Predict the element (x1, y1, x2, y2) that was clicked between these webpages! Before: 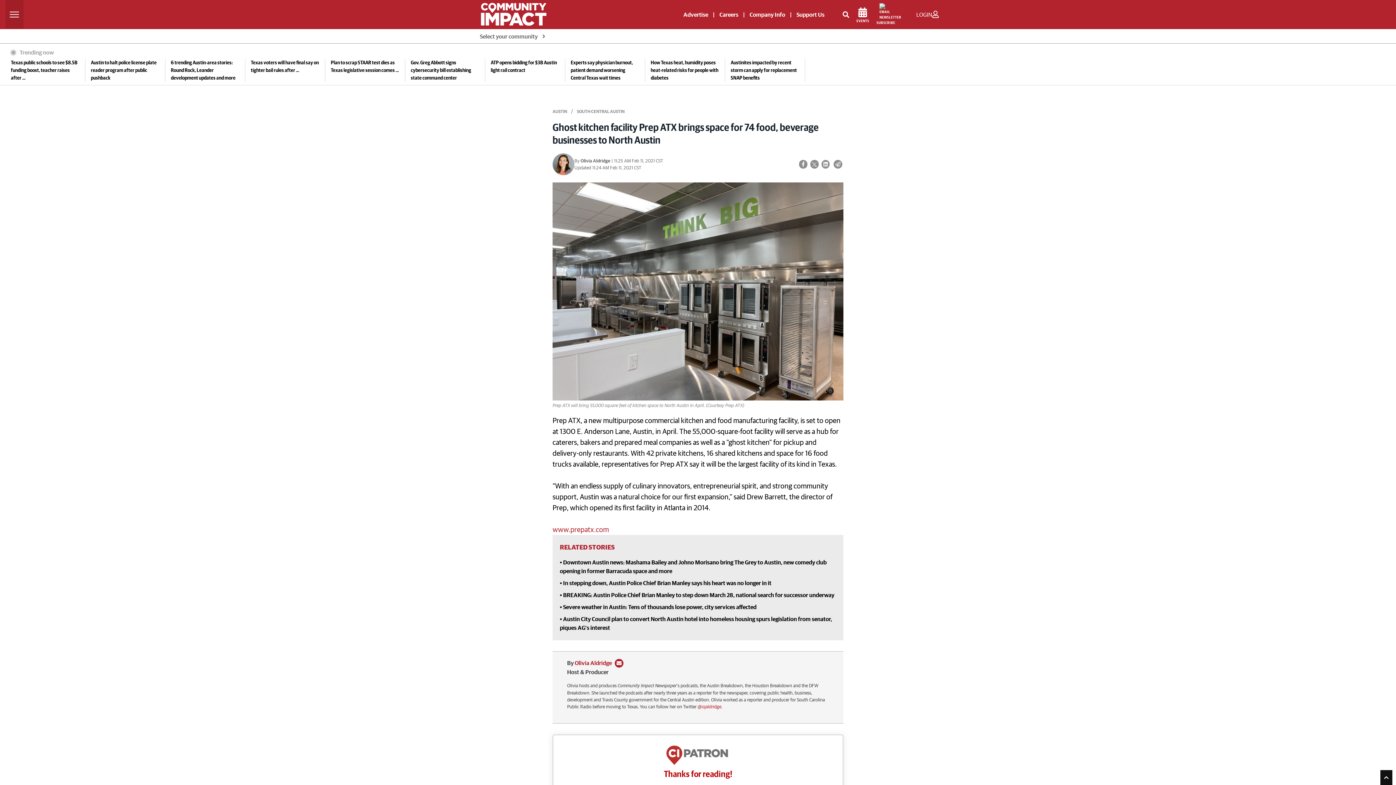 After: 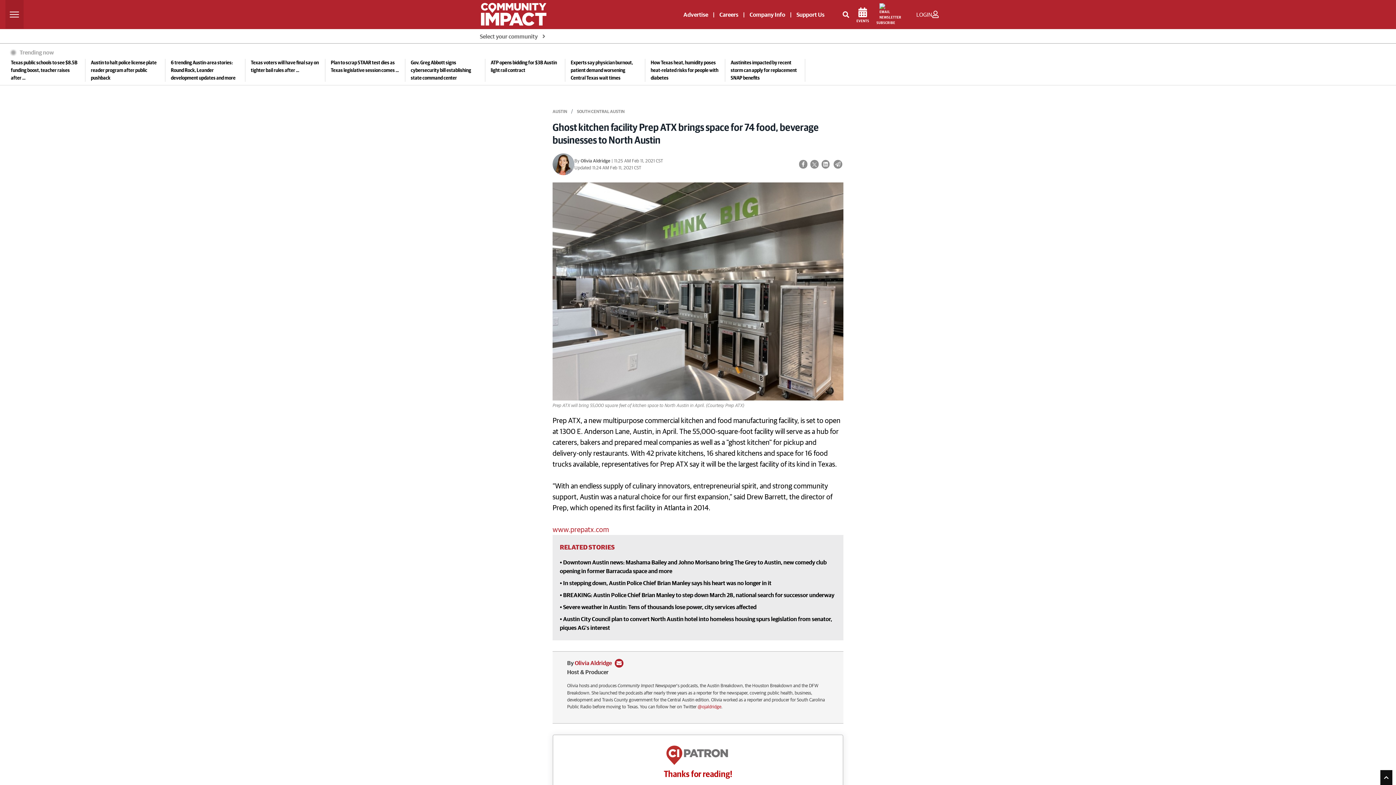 Action: bbox: (1380, 770, 1392, 785)